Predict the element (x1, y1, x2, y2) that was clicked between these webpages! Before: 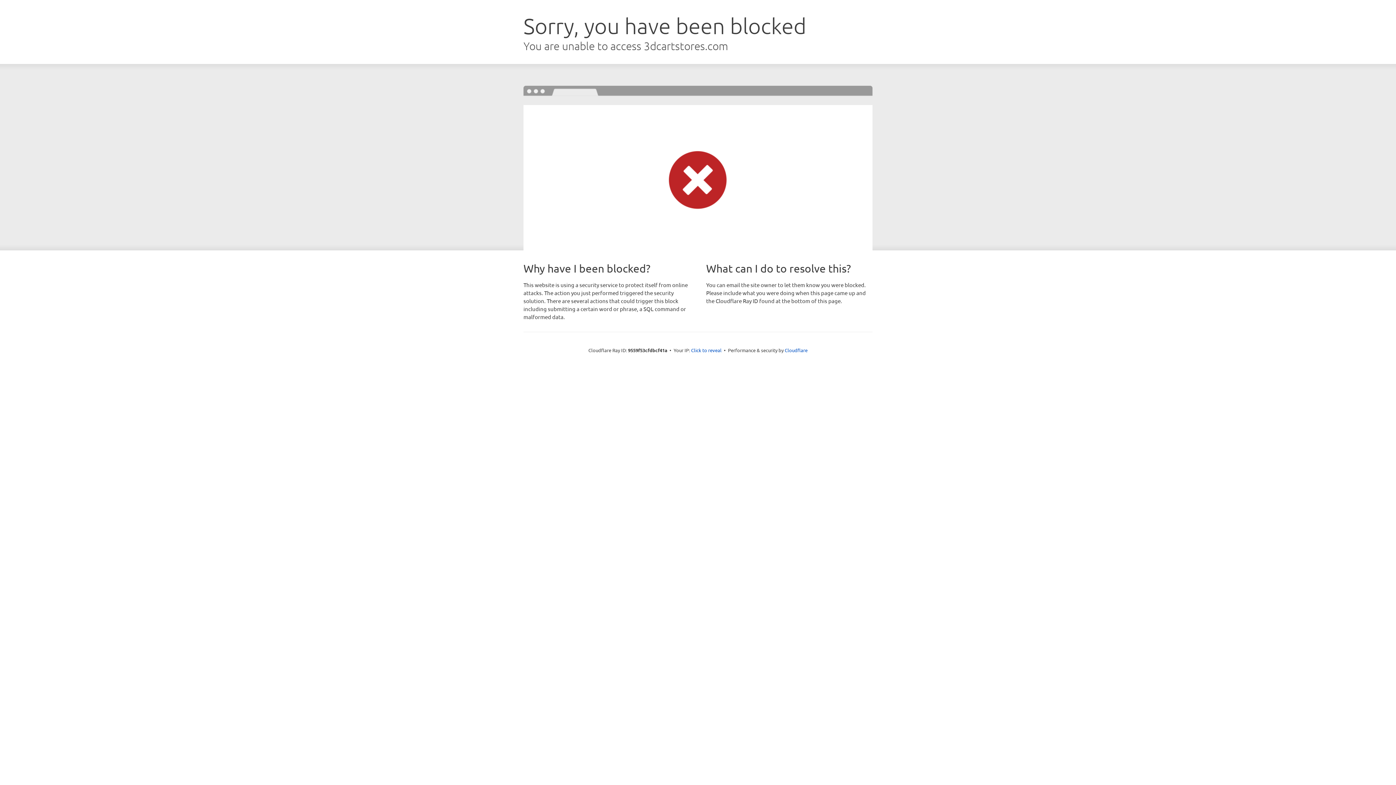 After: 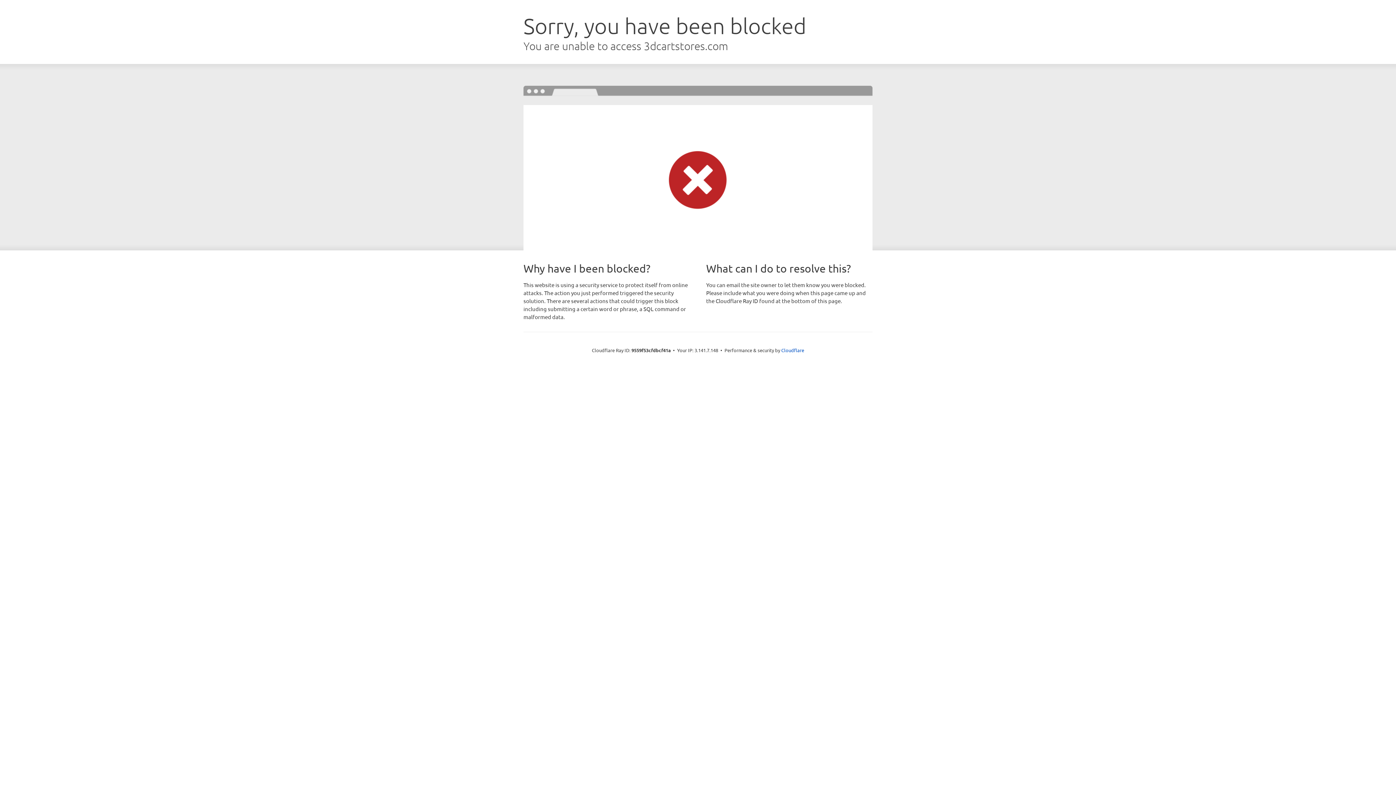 Action: label: Click to reveal bbox: (691, 346, 721, 353)